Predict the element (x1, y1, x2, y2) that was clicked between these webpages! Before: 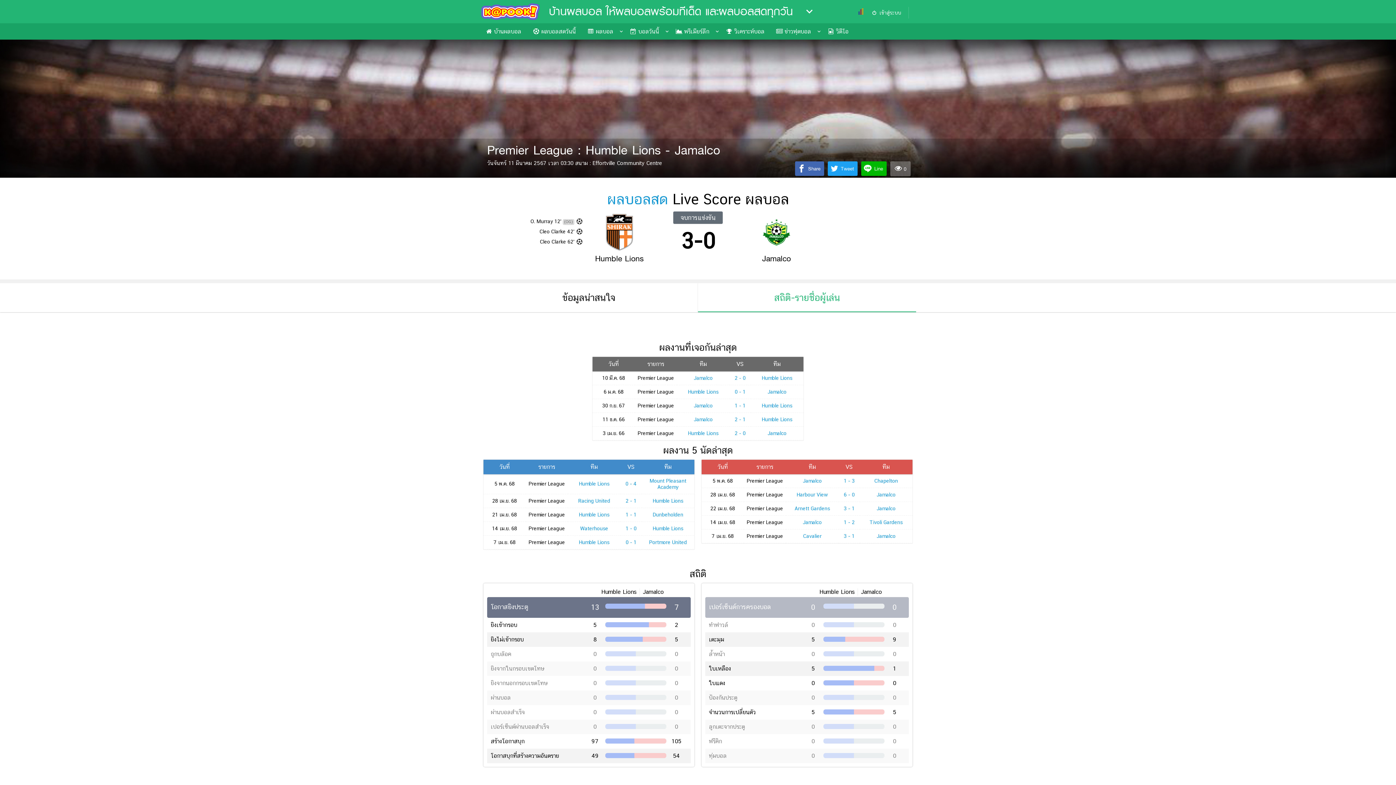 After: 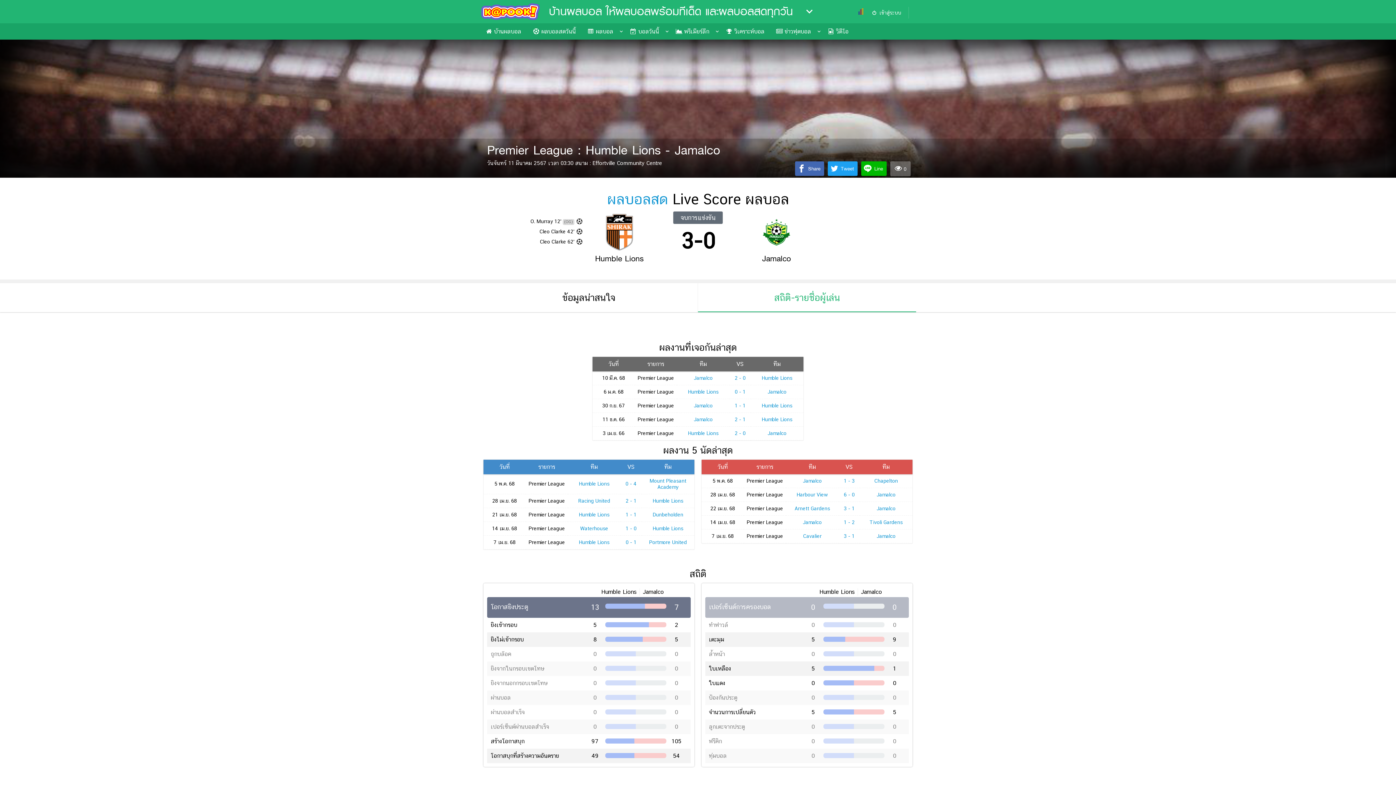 Action: bbox: (890, 161, 910, 176) label:  0